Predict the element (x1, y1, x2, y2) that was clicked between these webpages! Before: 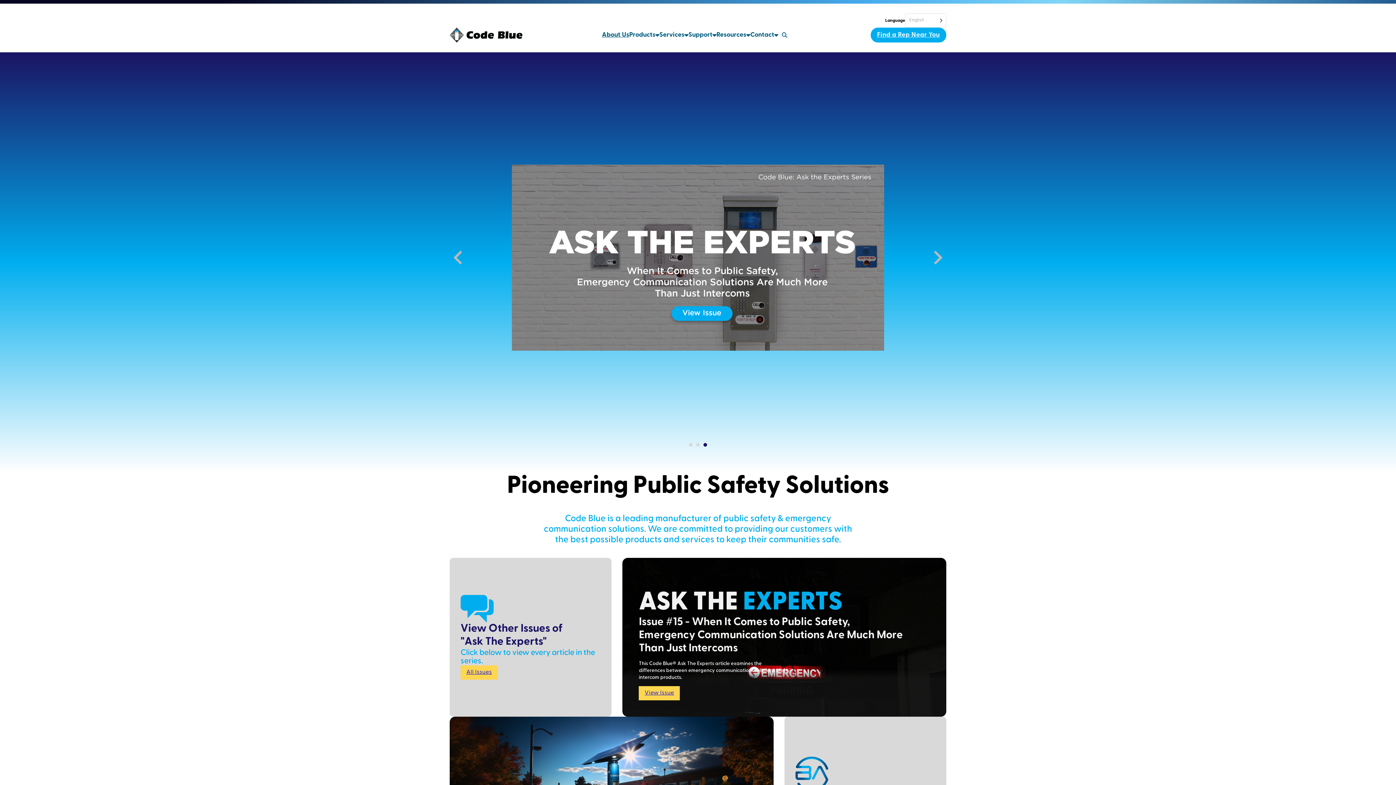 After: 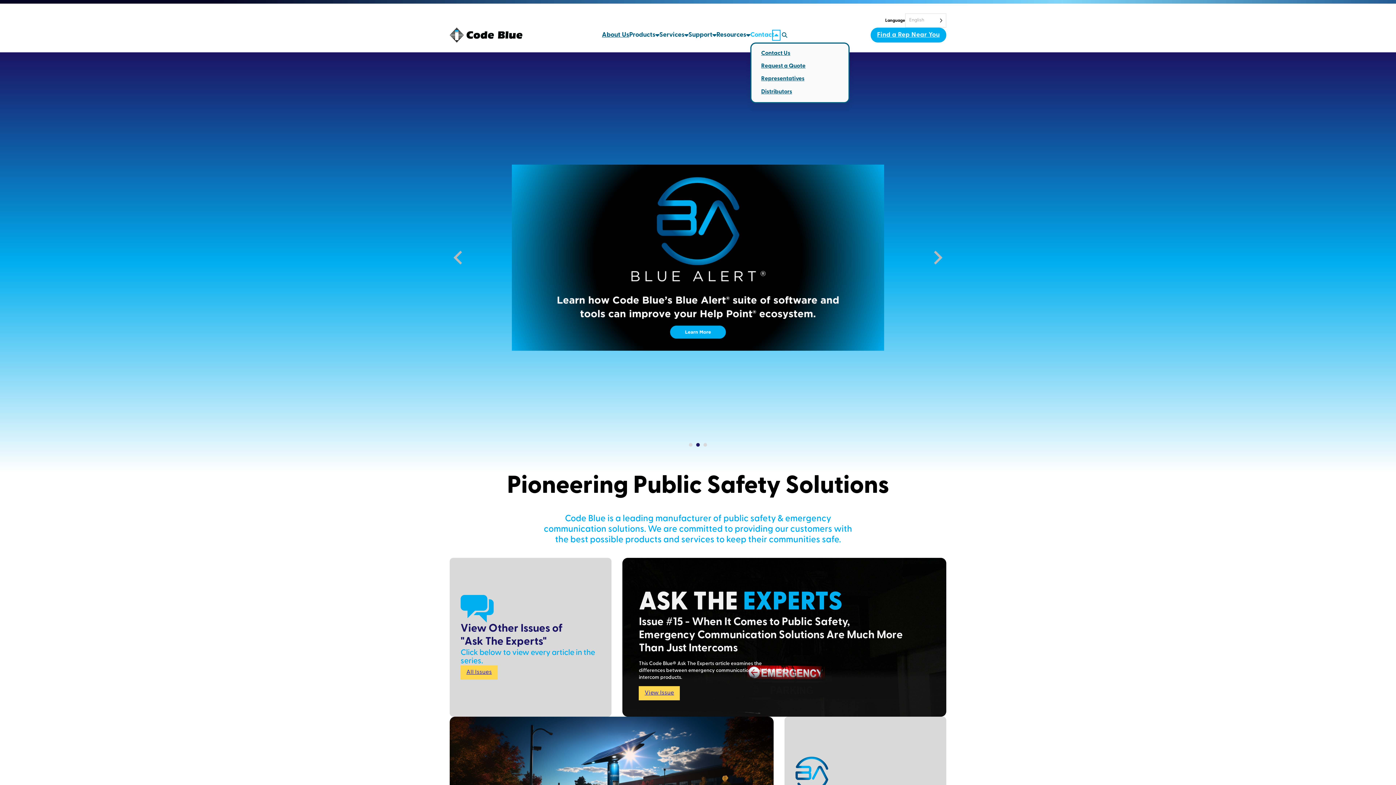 Action: bbox: (774, 31, 778, 38) label: Toggle dropdown